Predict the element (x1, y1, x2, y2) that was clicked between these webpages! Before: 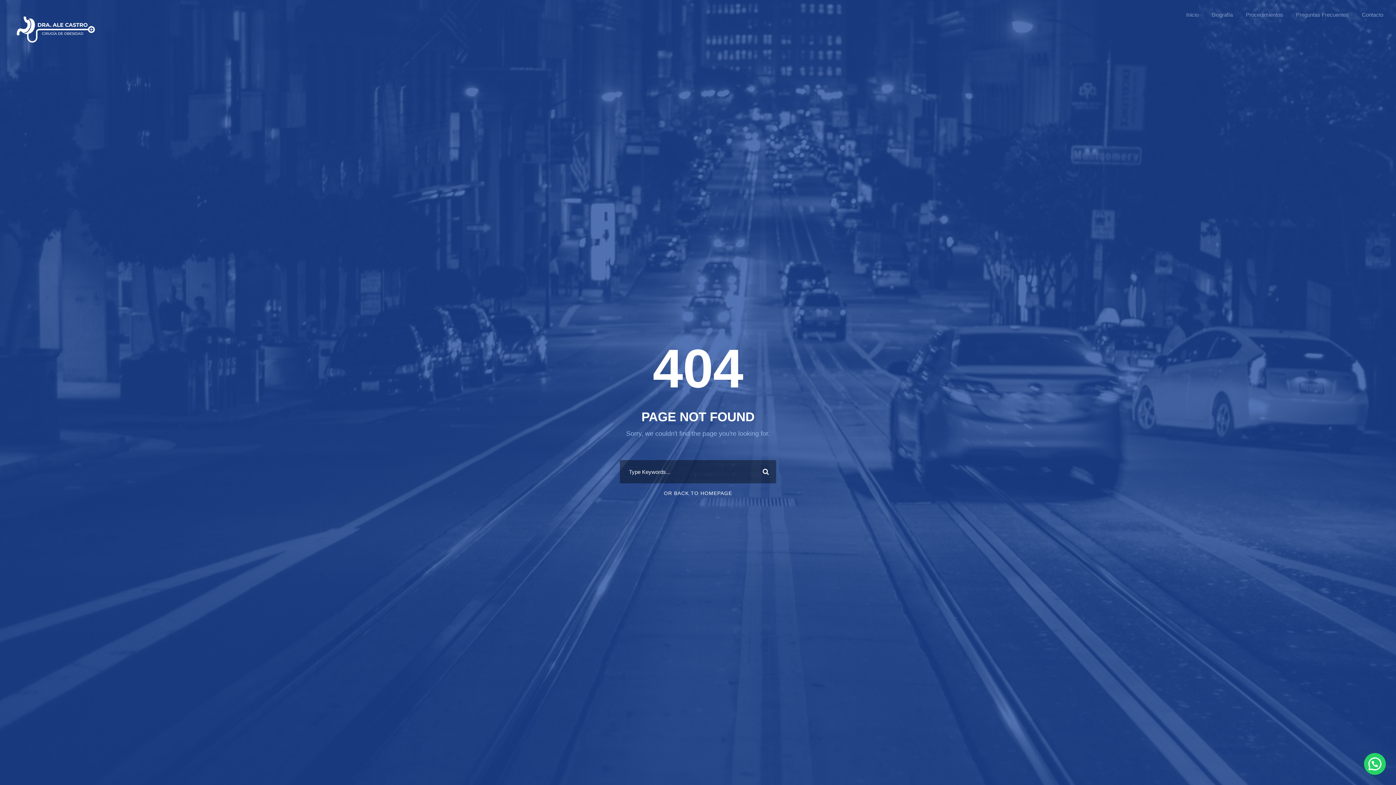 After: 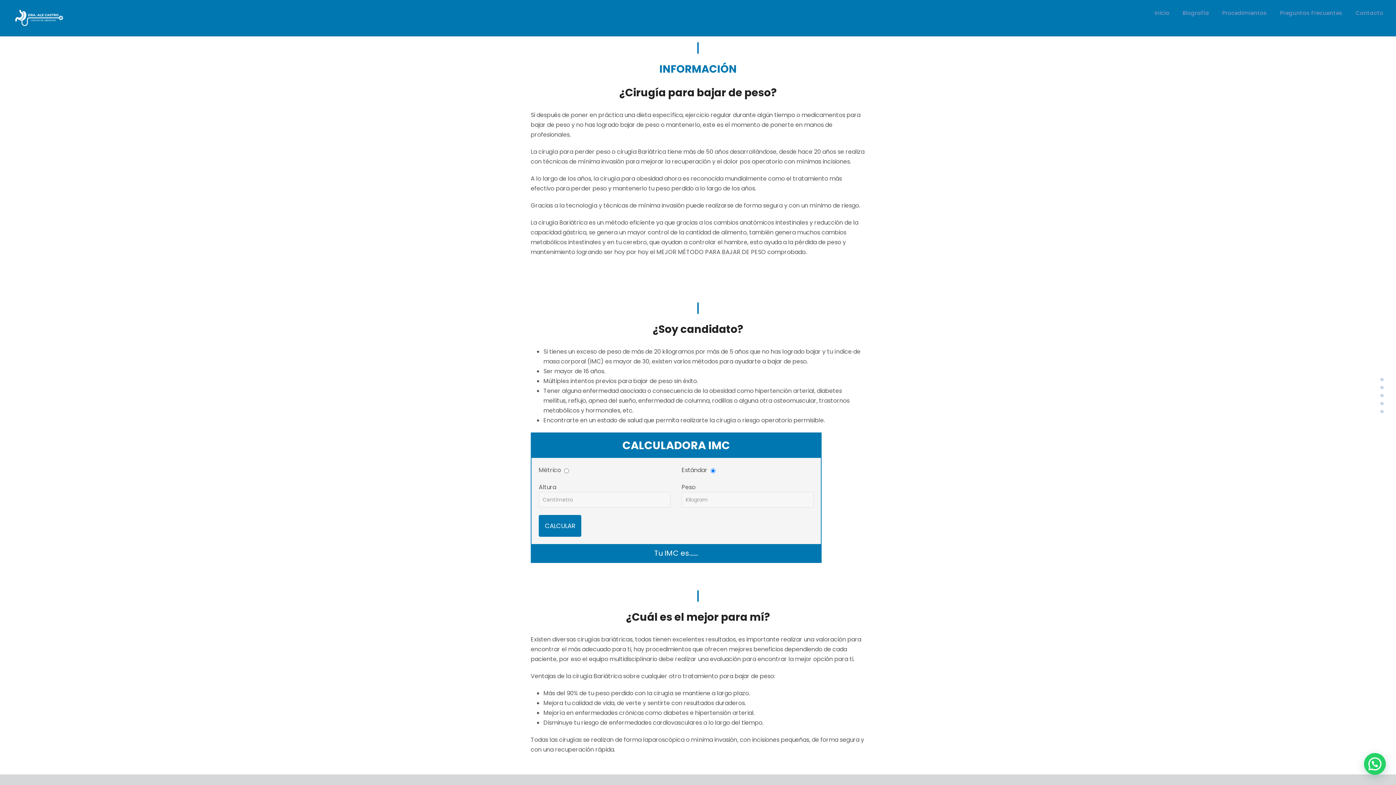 Action: label: Procedimientos bbox: (1246, 10, 1283, 31)